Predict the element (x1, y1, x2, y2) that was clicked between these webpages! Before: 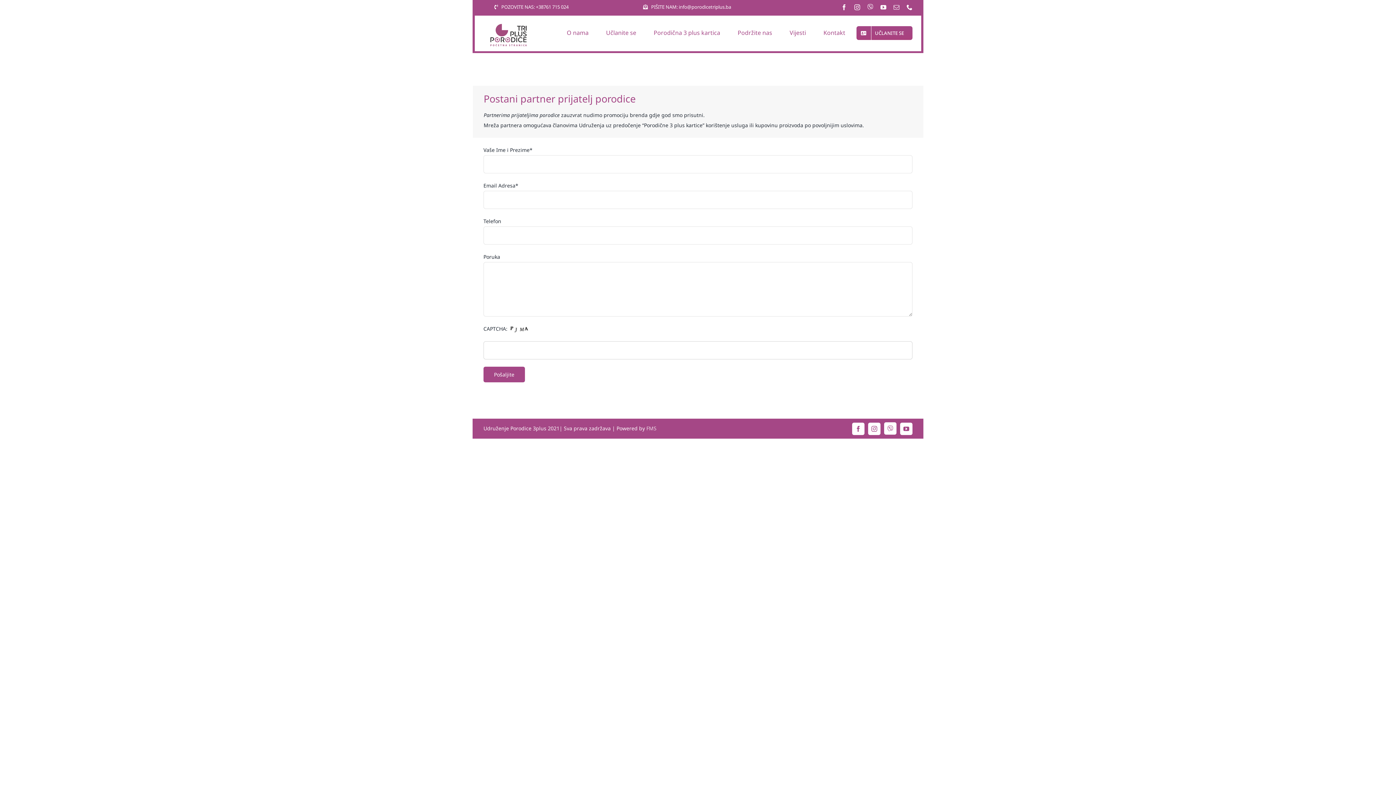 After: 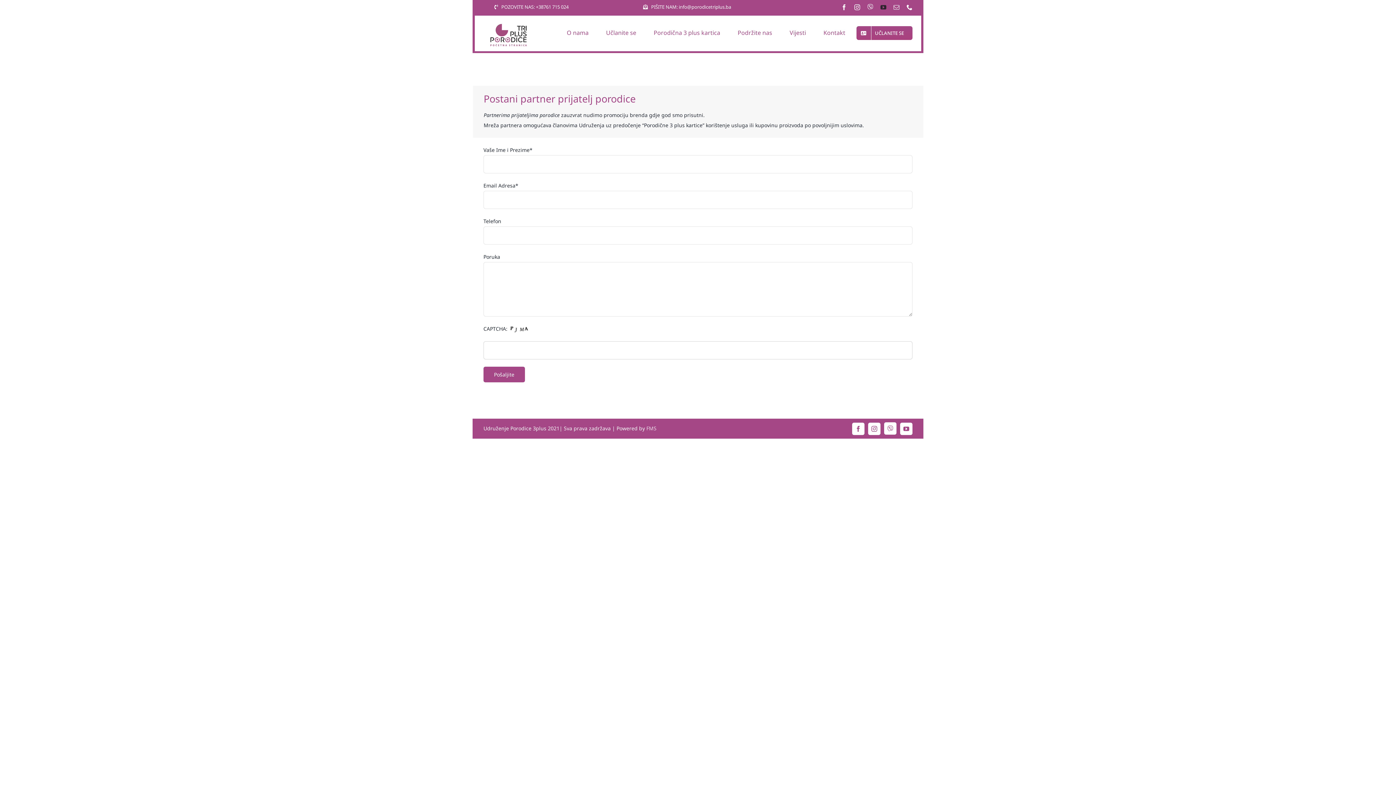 Action: label: youtube bbox: (880, 4, 886, 10)